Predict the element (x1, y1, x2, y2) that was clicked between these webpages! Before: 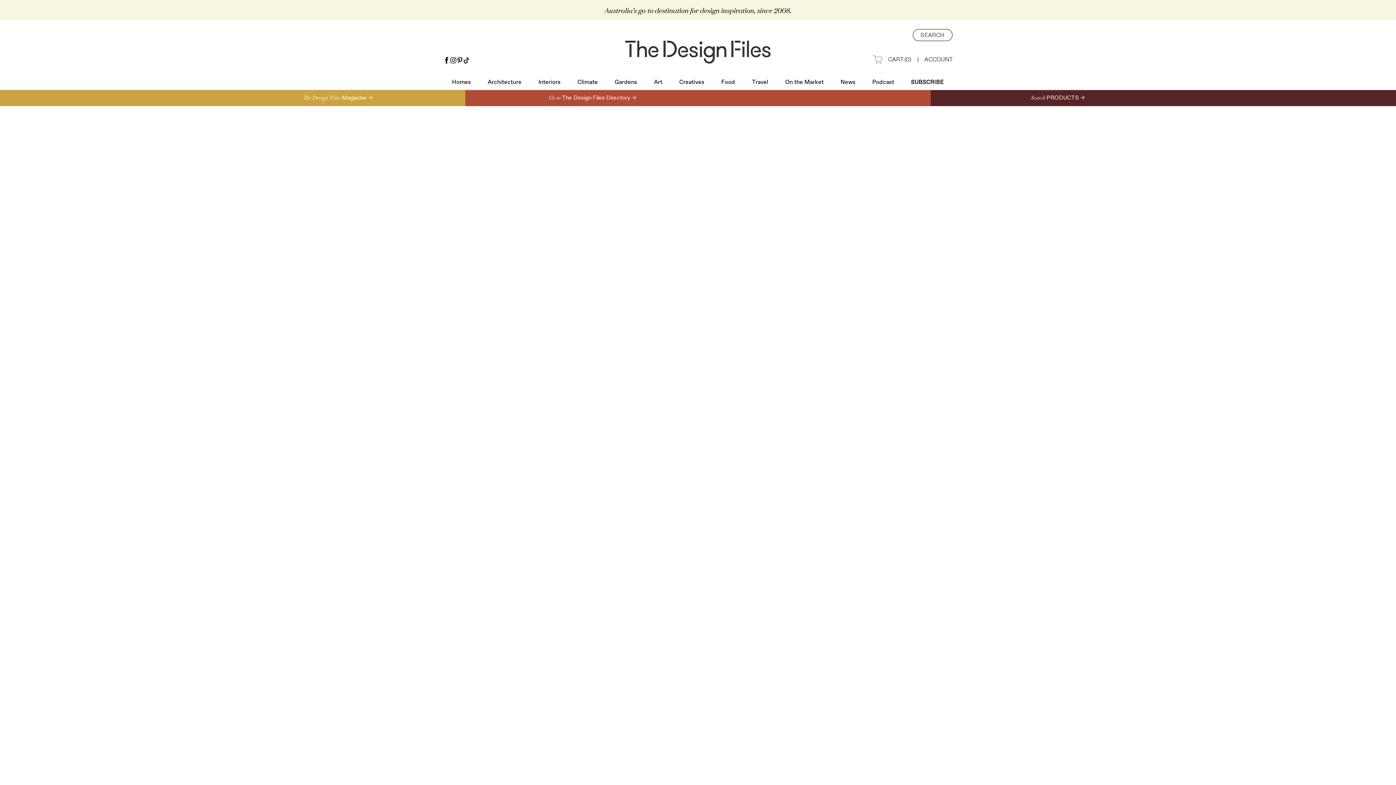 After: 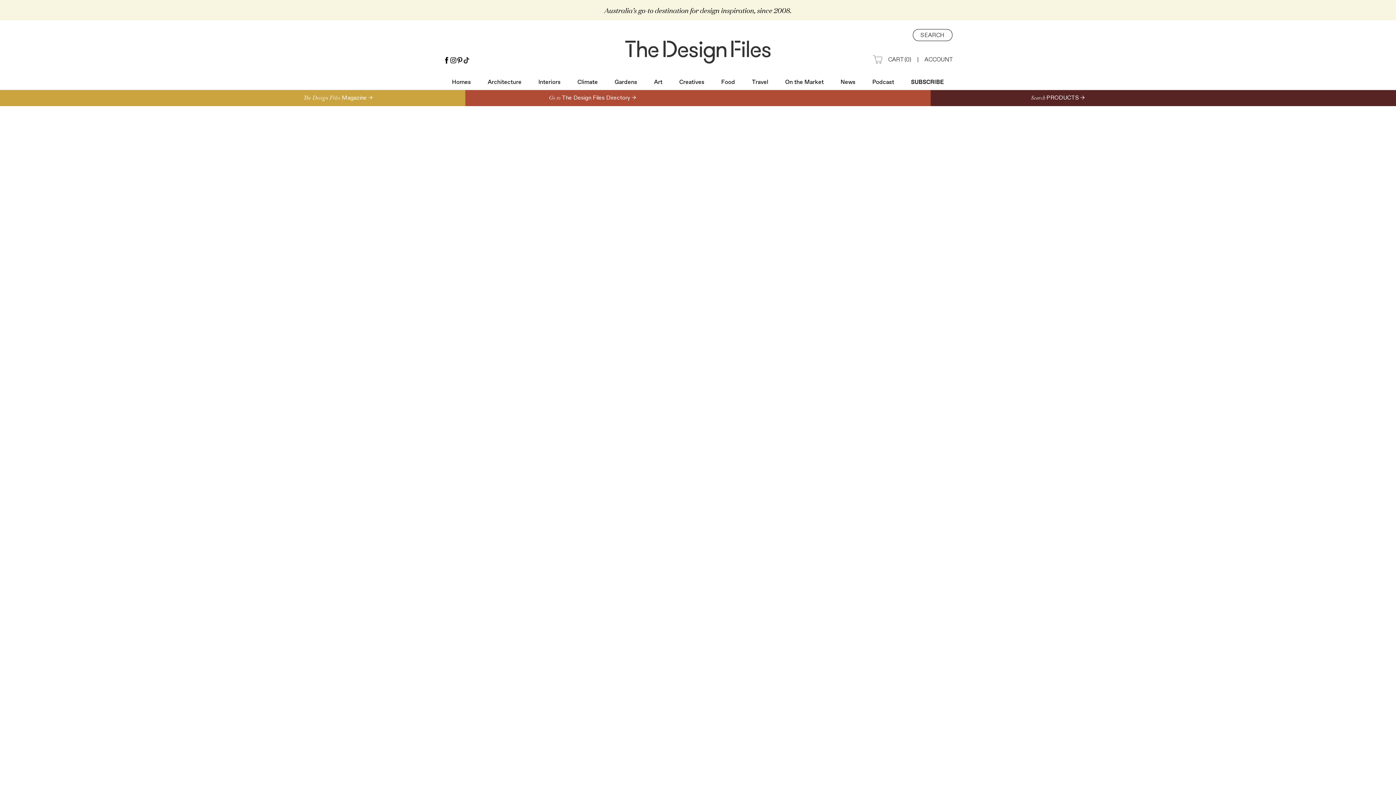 Action: bbox: (443, 56, 450, 63)